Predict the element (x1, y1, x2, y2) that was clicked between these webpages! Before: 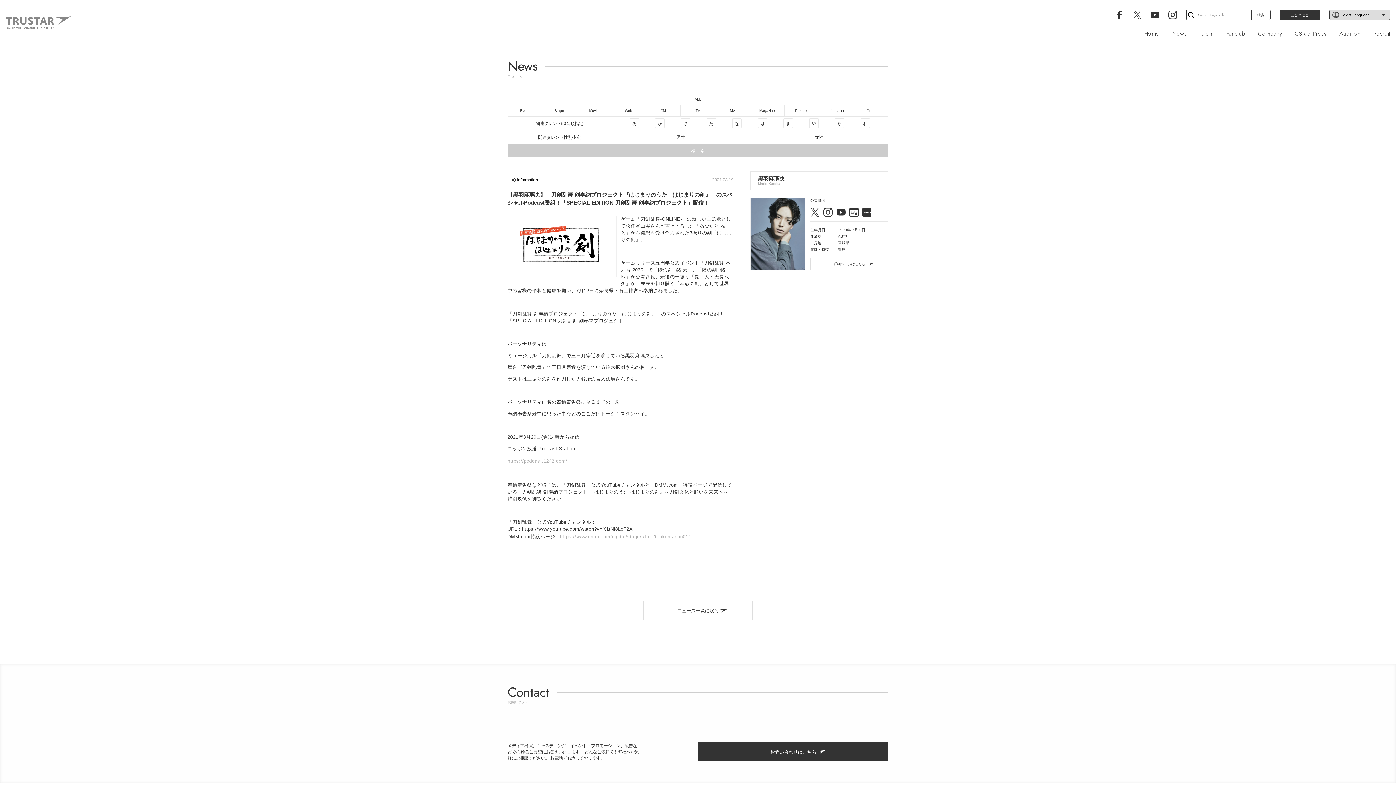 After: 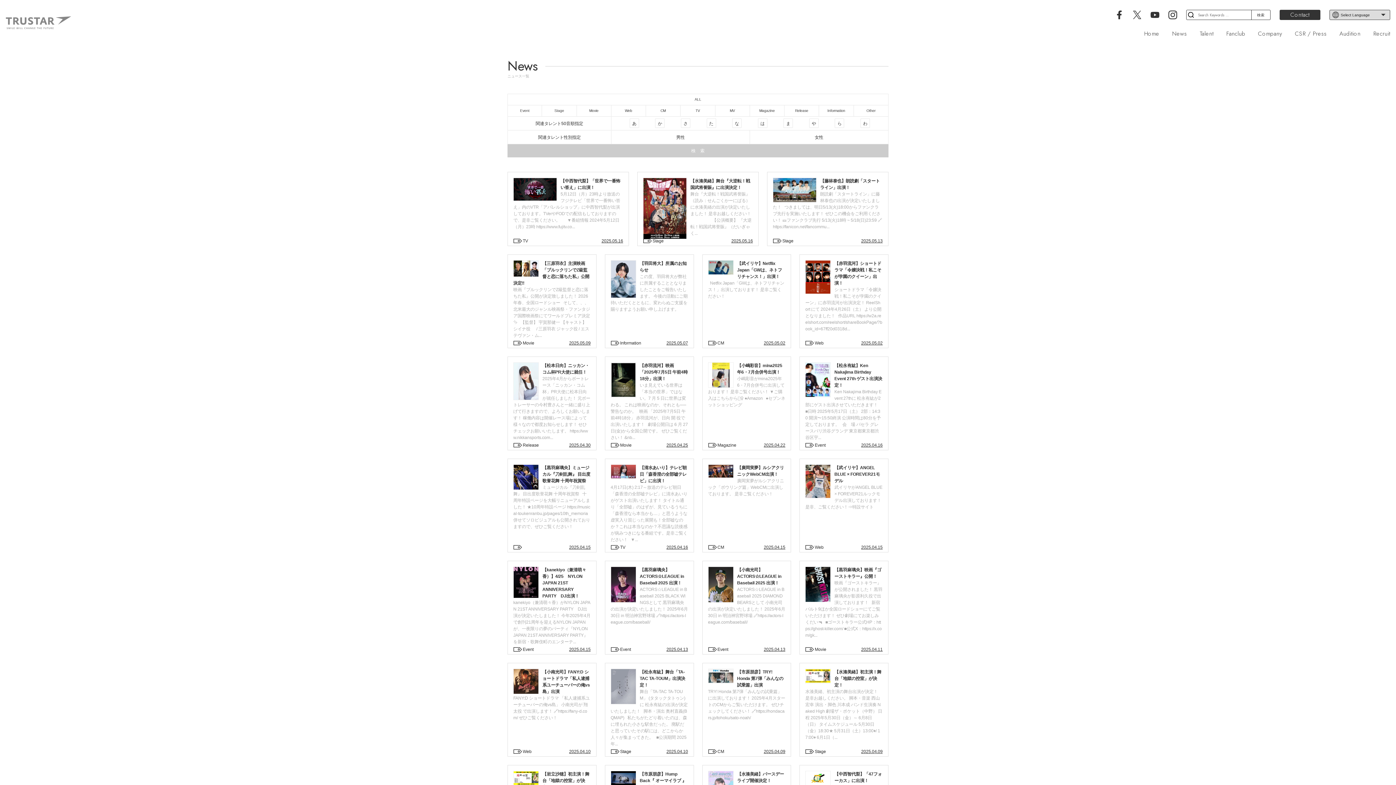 Action: bbox: (1172, 30, 1187, 36) label: News